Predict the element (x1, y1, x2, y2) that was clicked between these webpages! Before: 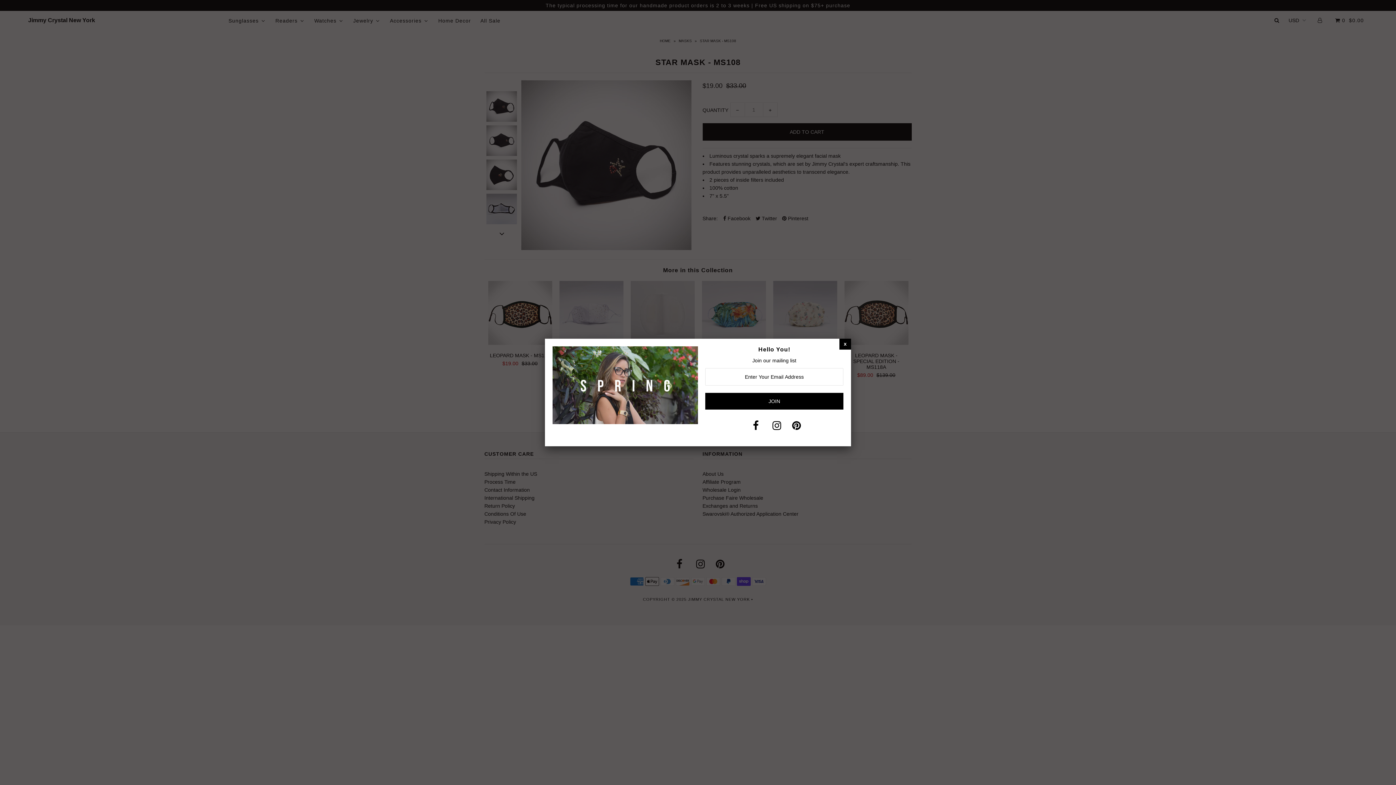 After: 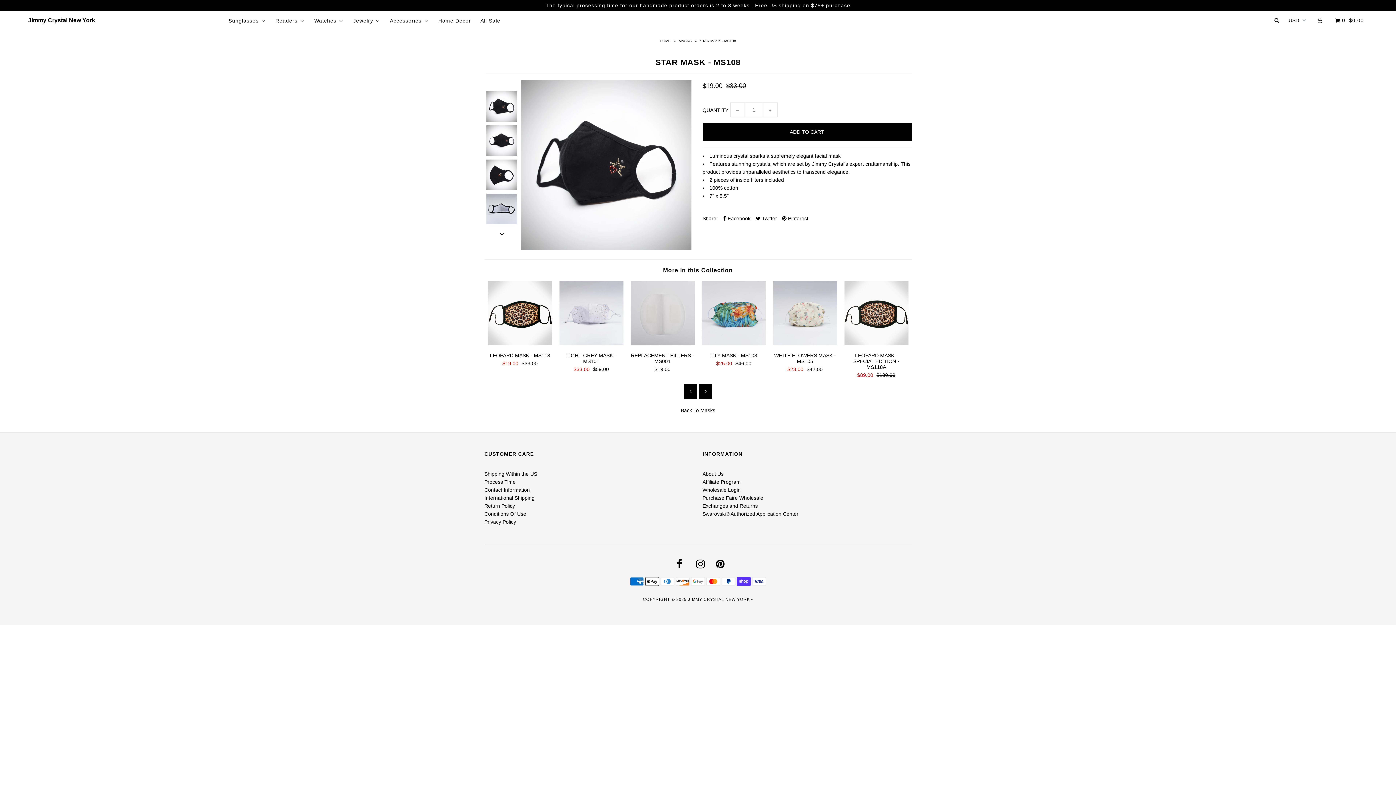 Action: bbox: (839, 340, 851, 348)